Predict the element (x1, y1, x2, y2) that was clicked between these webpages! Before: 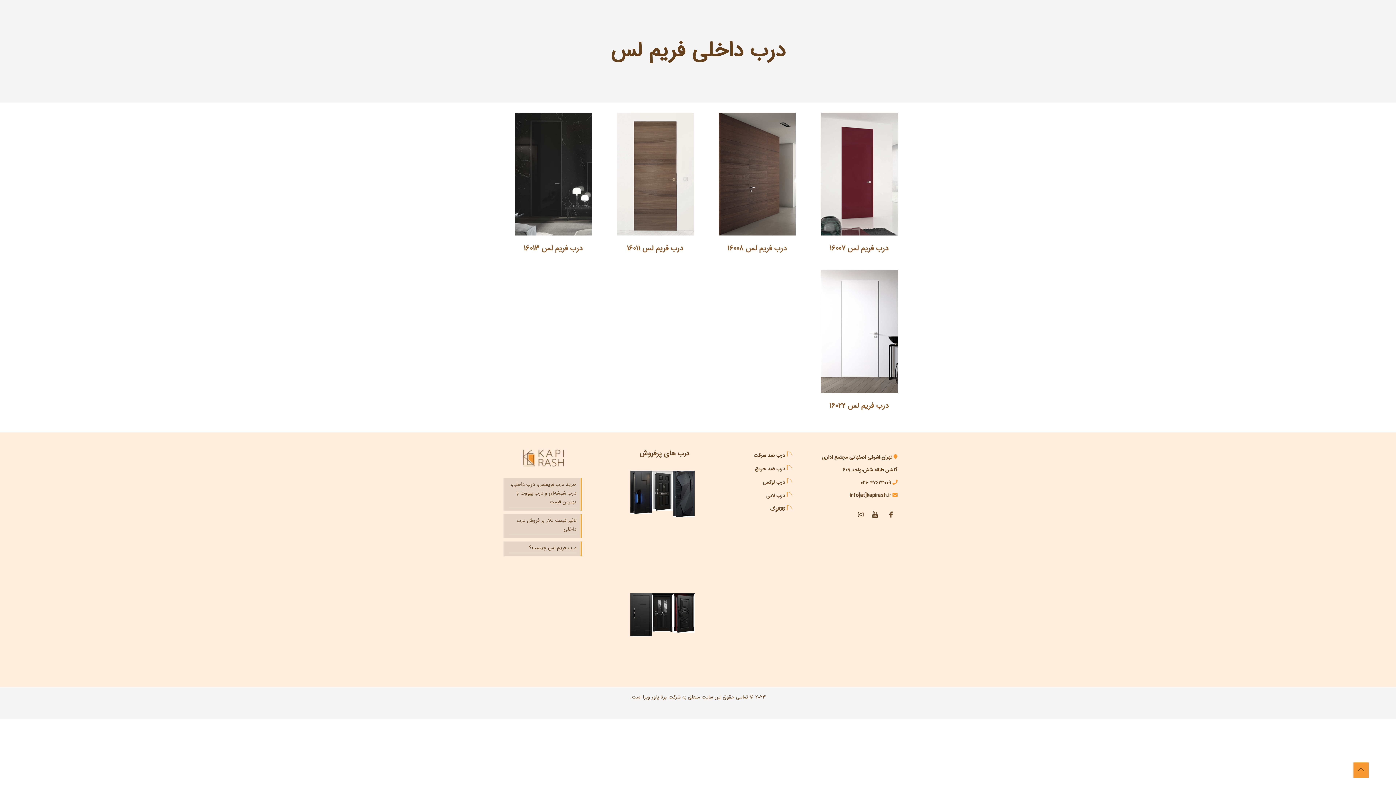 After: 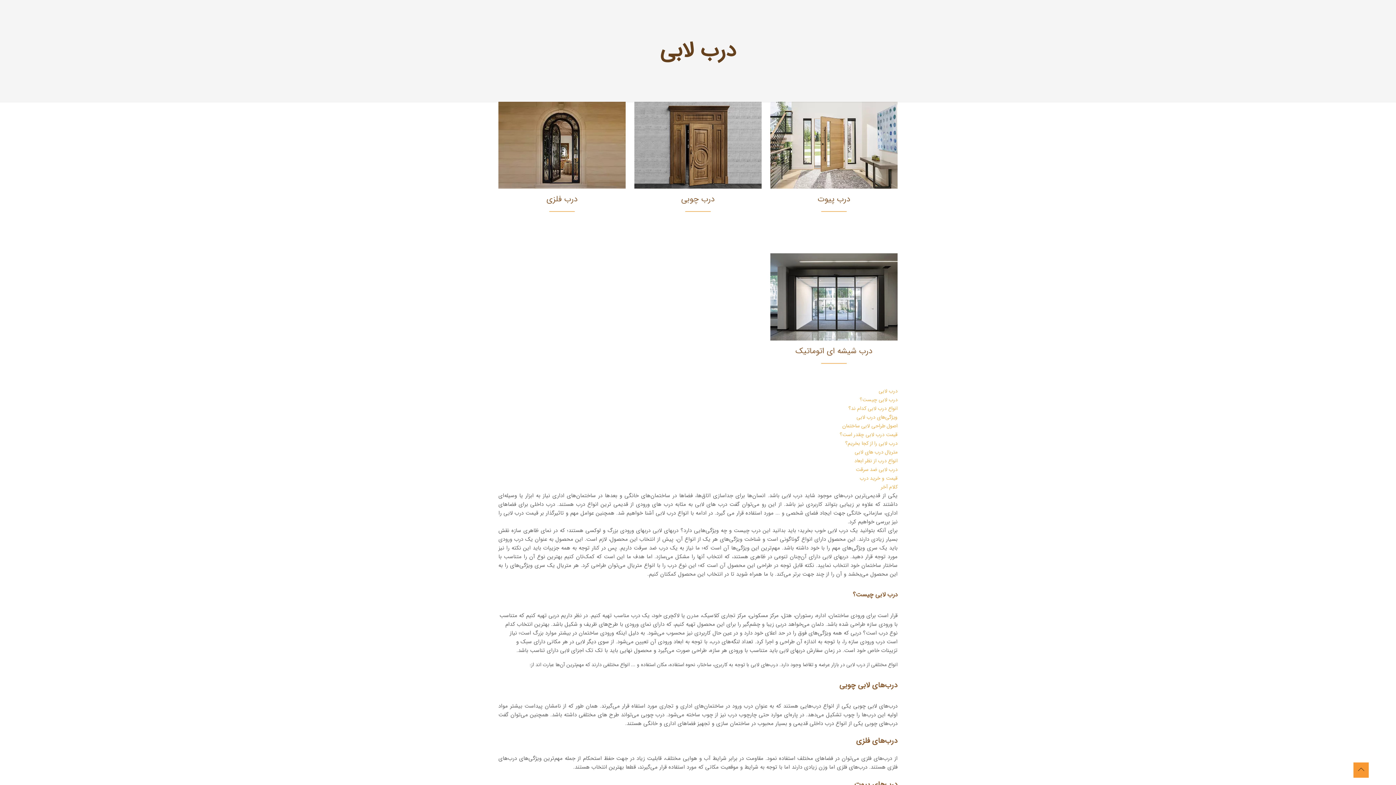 Action: bbox: (766, 491, 785, 499) label: درب لابی